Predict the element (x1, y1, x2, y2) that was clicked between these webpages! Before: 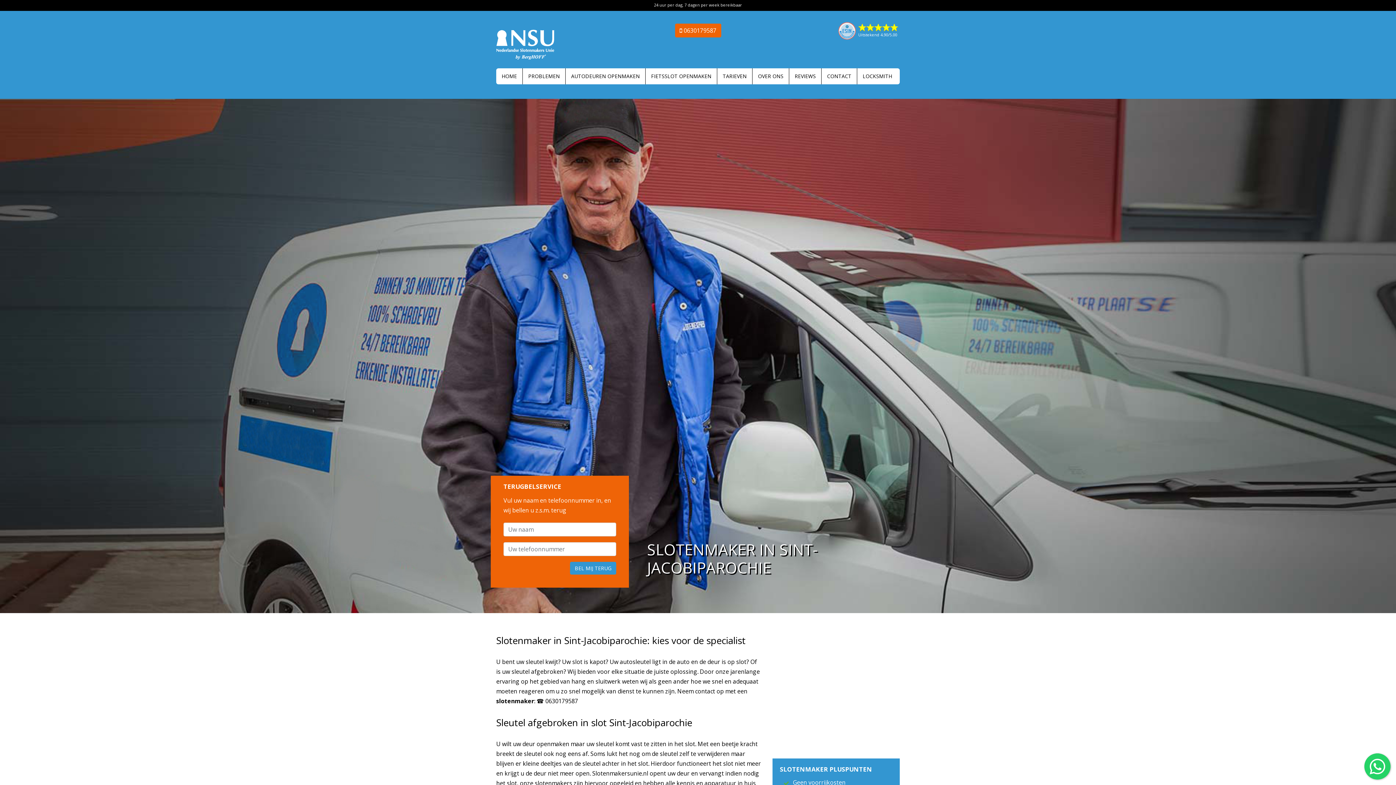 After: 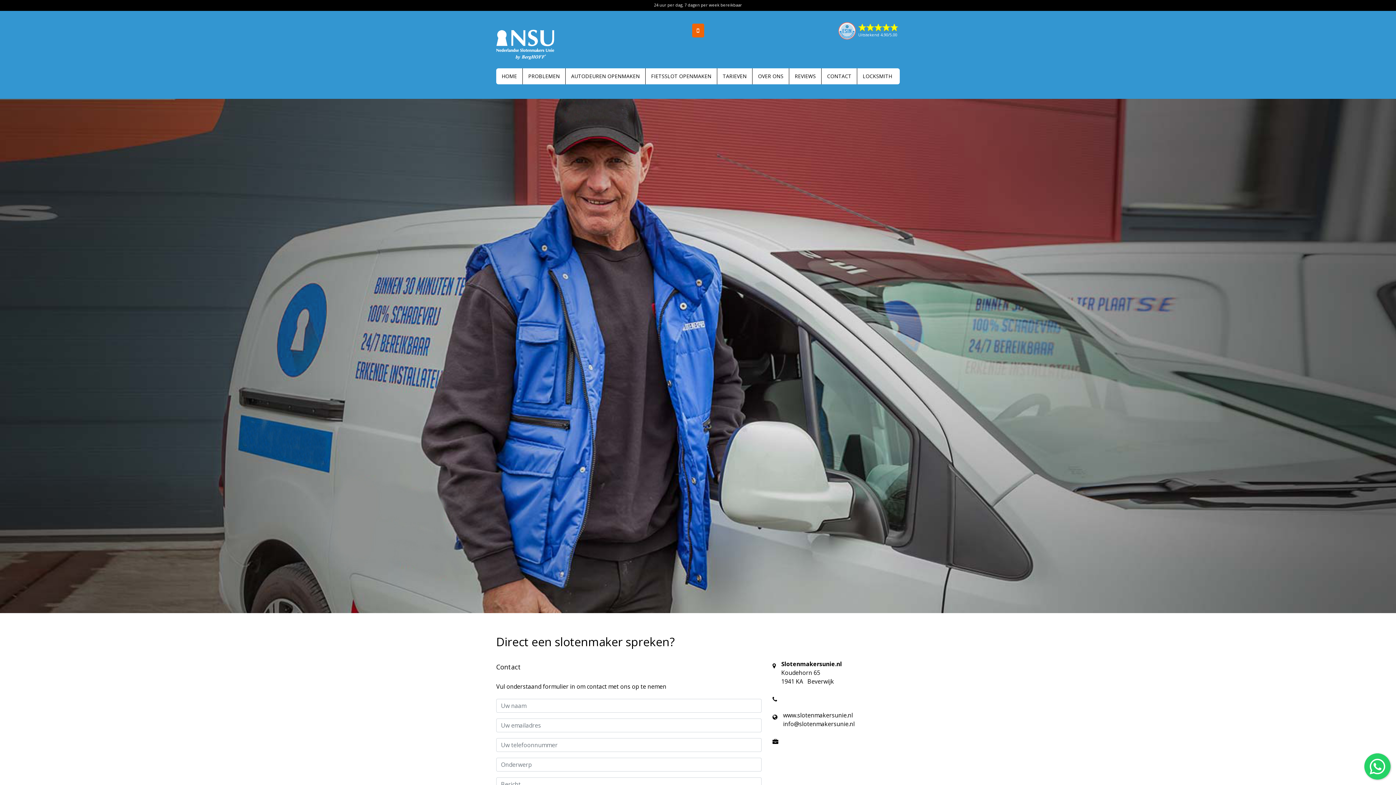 Action: bbox: (821, 68, 857, 84) label: CONTACT